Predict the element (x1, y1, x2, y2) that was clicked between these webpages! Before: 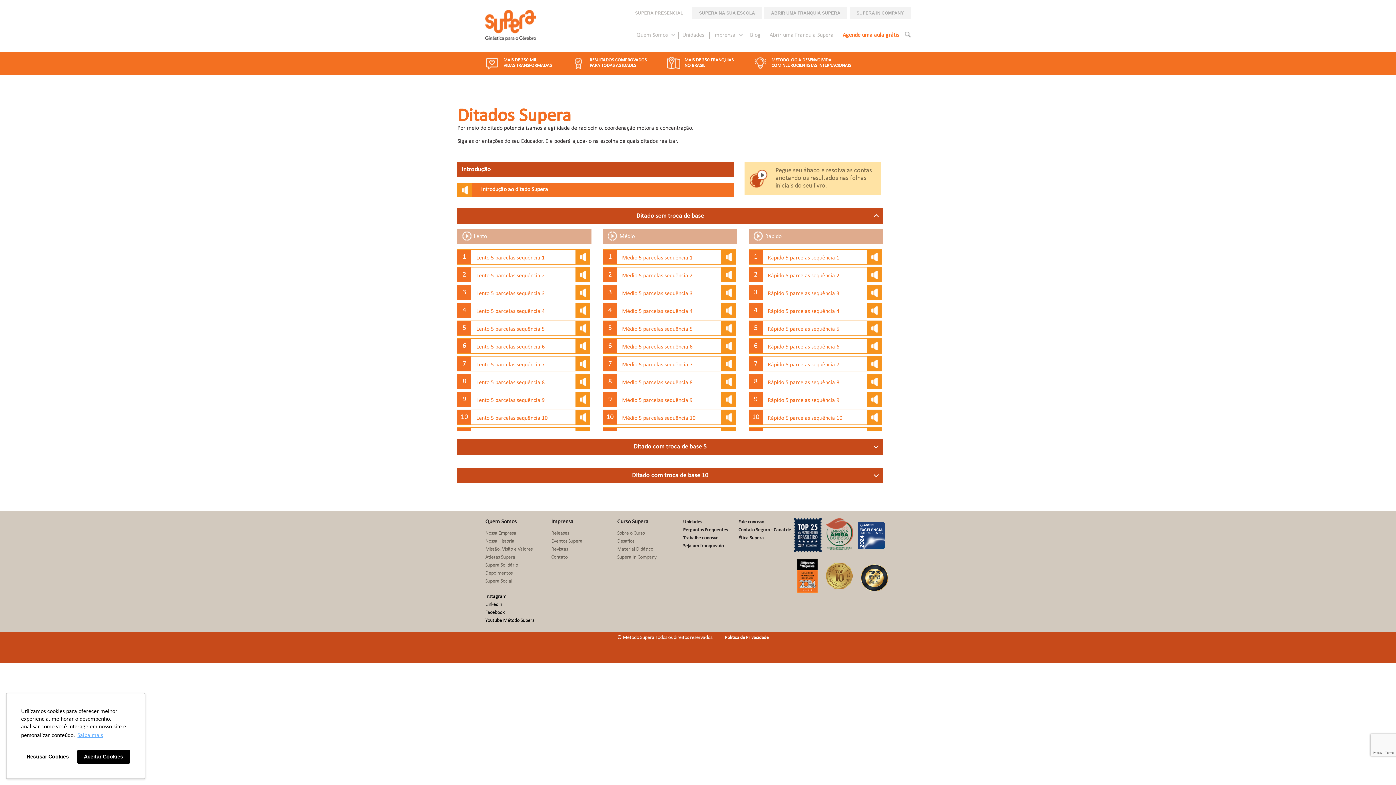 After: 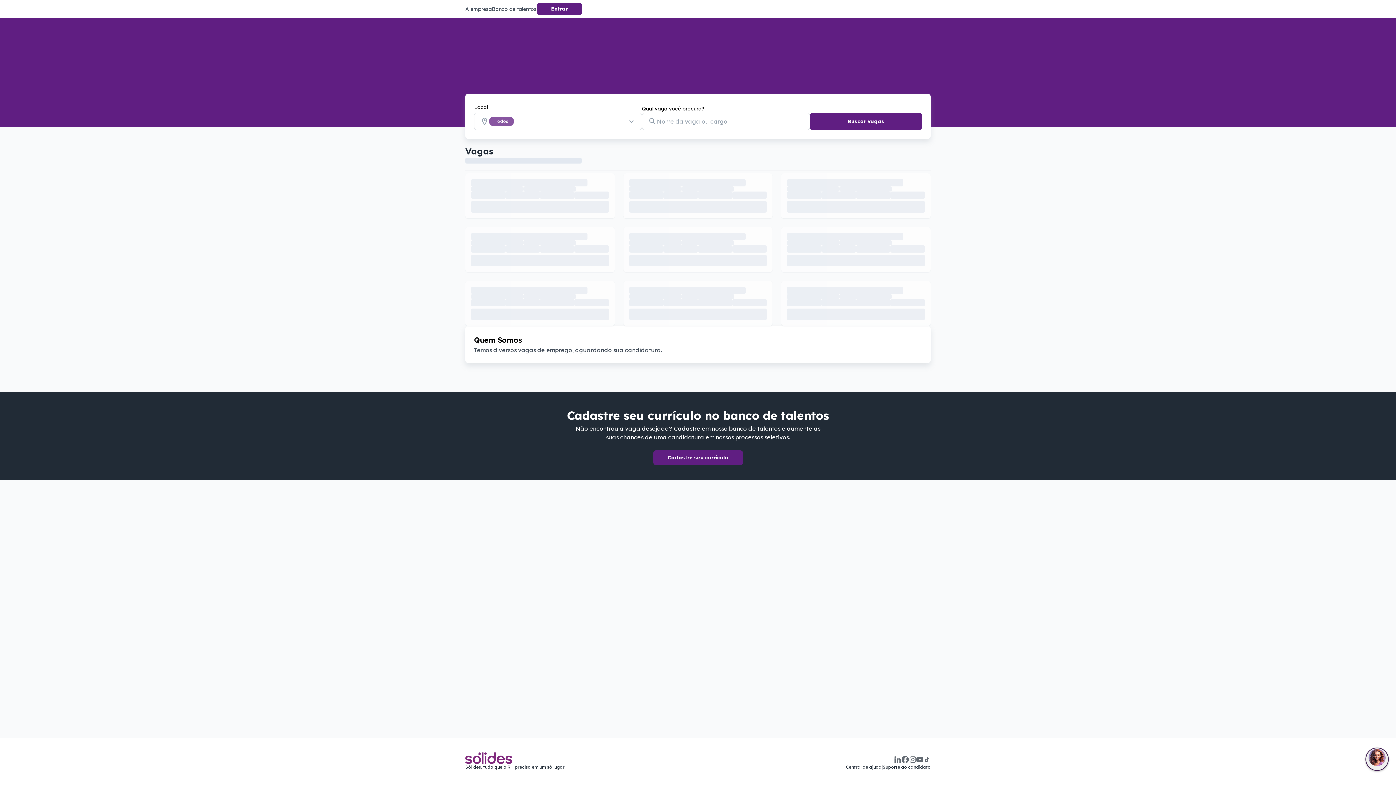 Action: label: Trabalhe conosco bbox: (683, 535, 718, 540)